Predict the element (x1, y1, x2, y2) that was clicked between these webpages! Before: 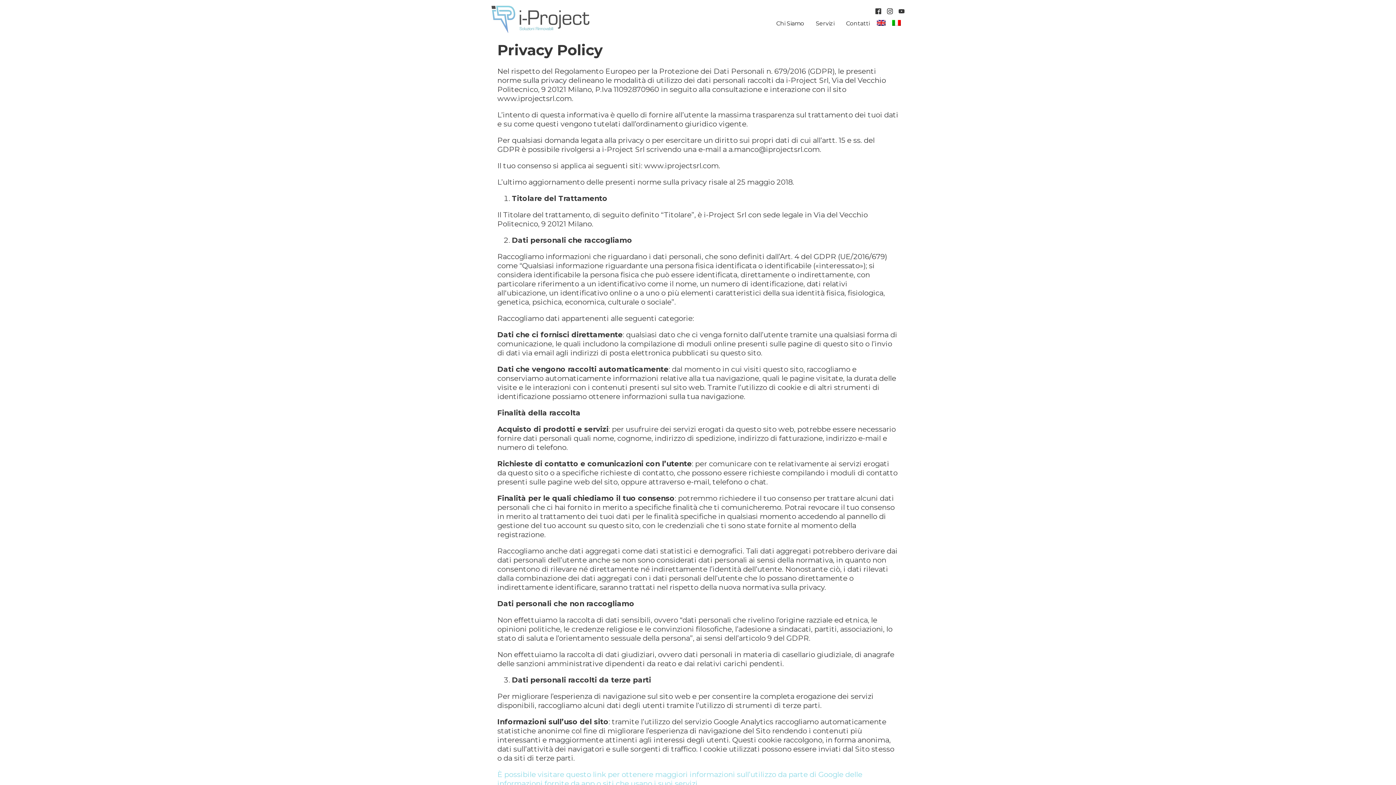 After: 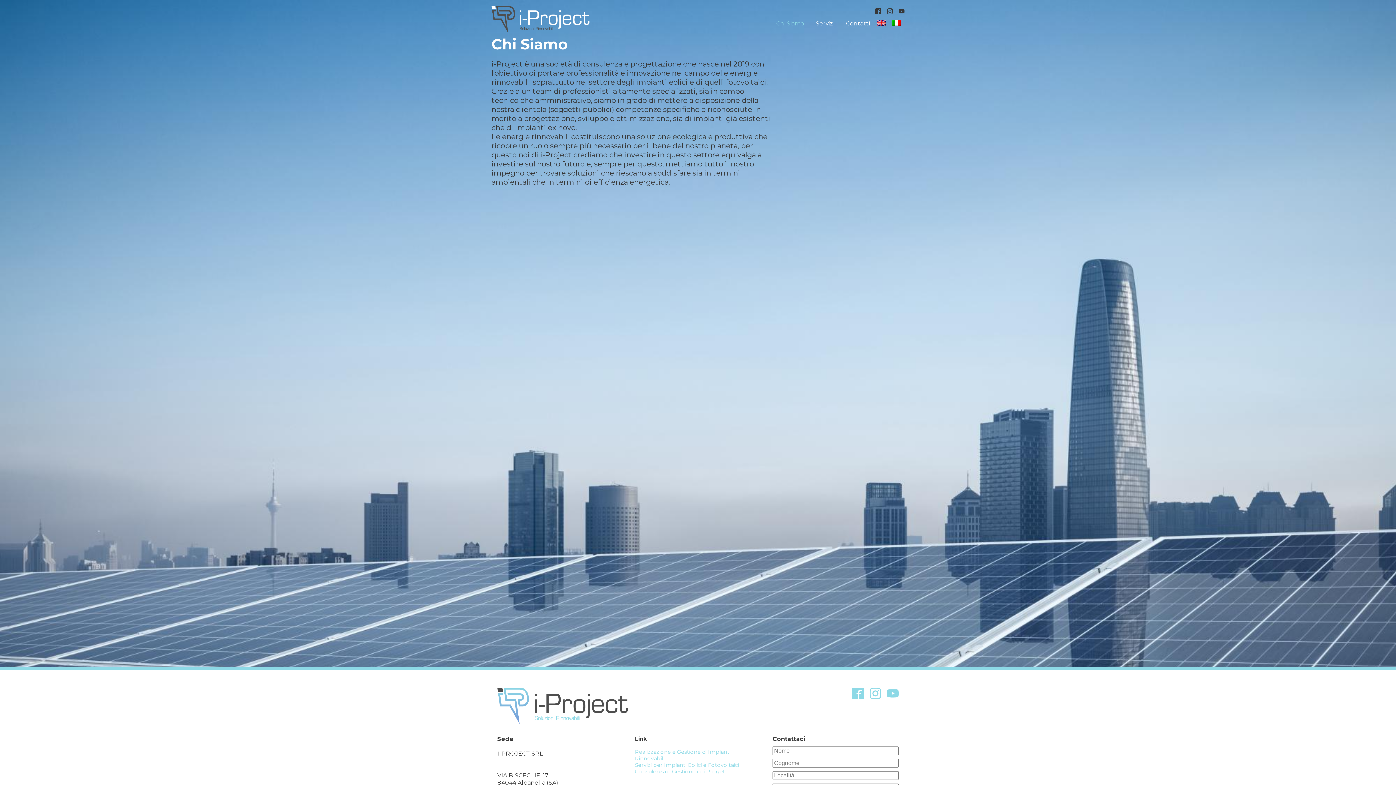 Action: bbox: (770, 14, 810, 32) label: Chi Siamo